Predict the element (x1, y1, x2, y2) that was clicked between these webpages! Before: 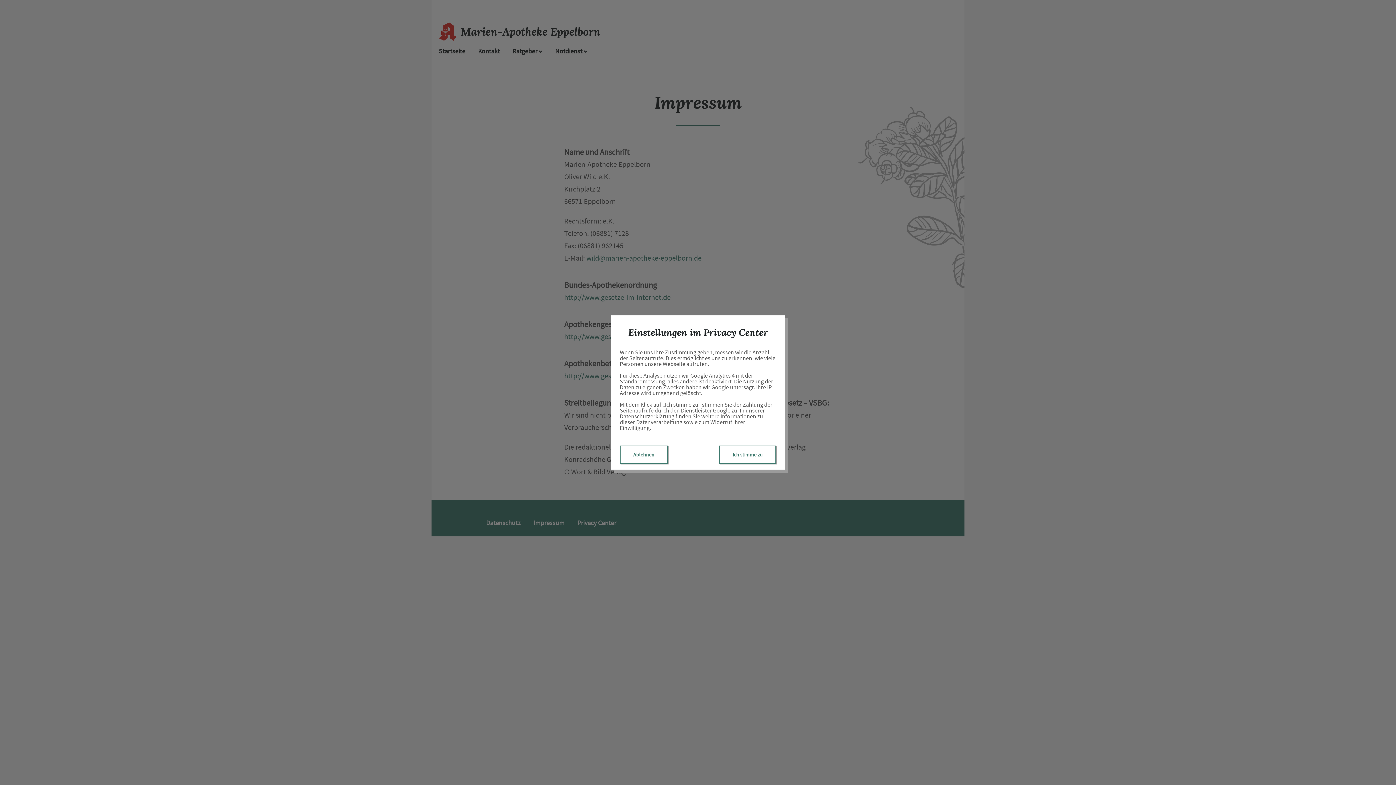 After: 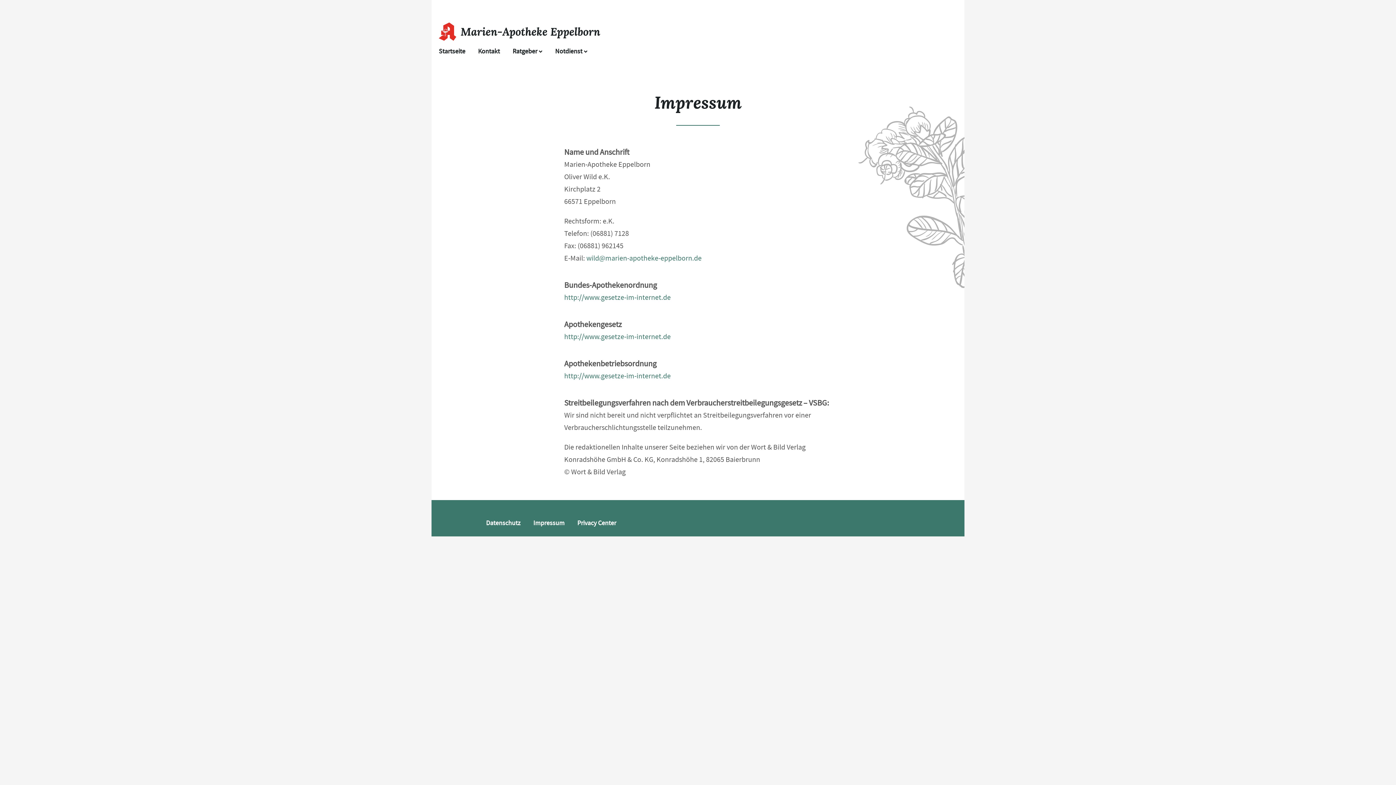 Action: bbox: (719, 445, 776, 464) label: Ich stimme zu